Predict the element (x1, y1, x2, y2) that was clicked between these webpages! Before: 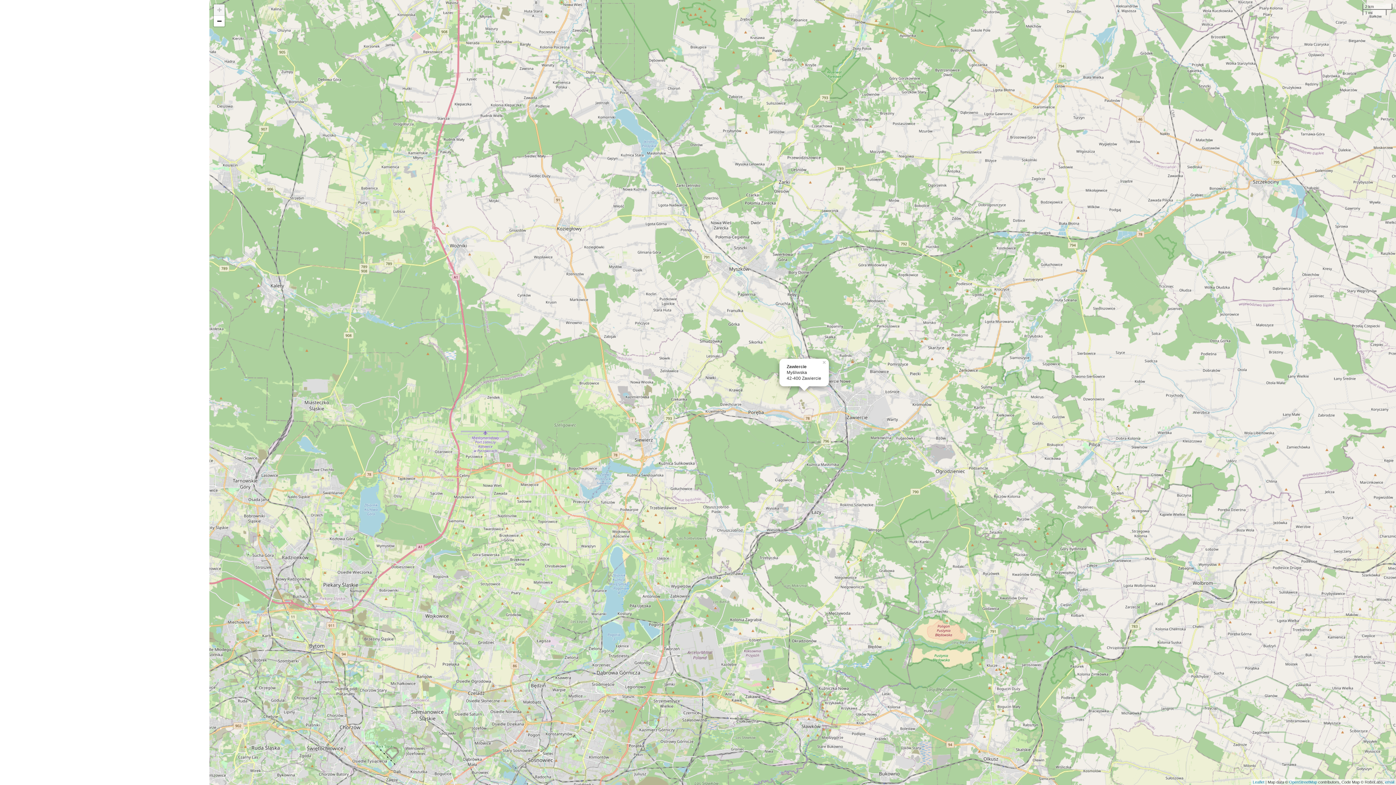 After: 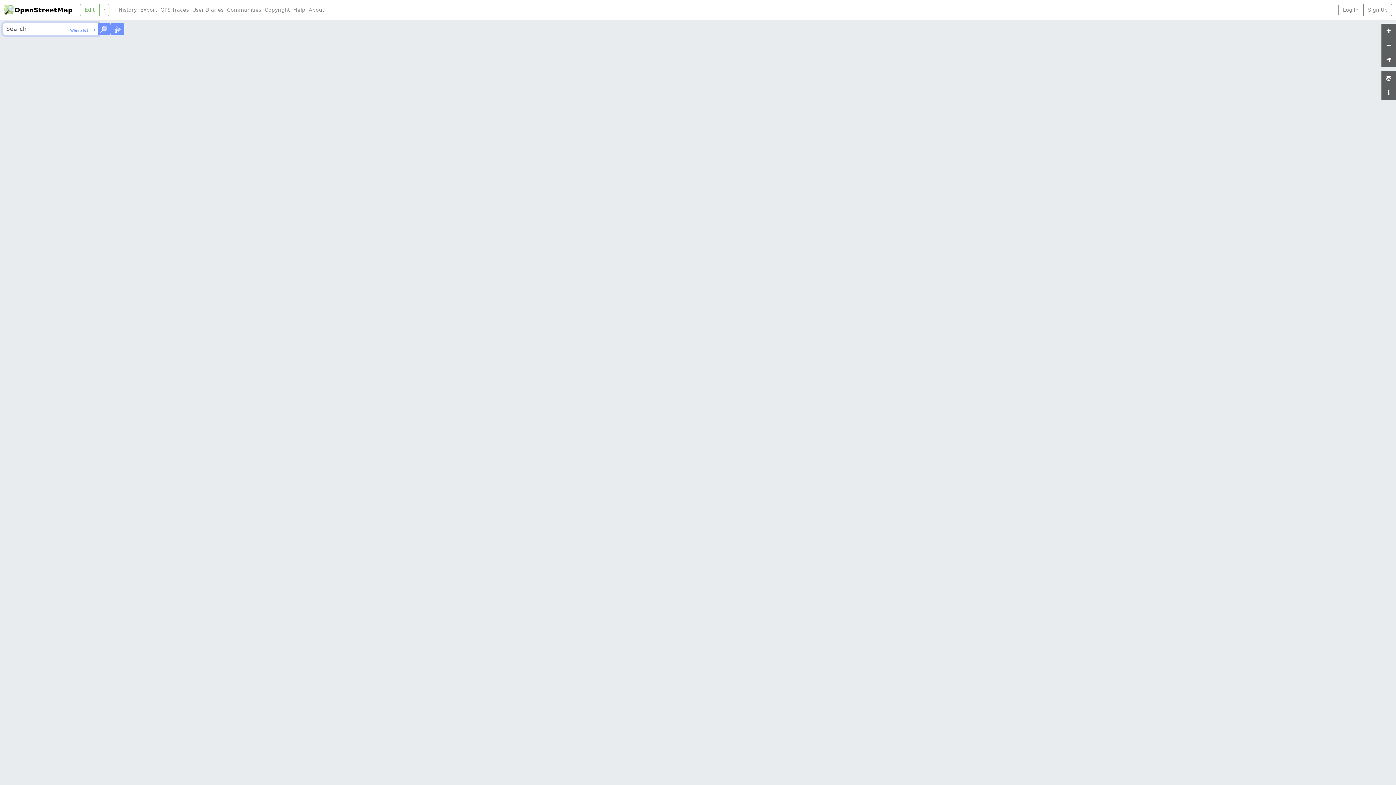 Action: label: OpenStreetMap bbox: (1289, 780, 1317, 784)